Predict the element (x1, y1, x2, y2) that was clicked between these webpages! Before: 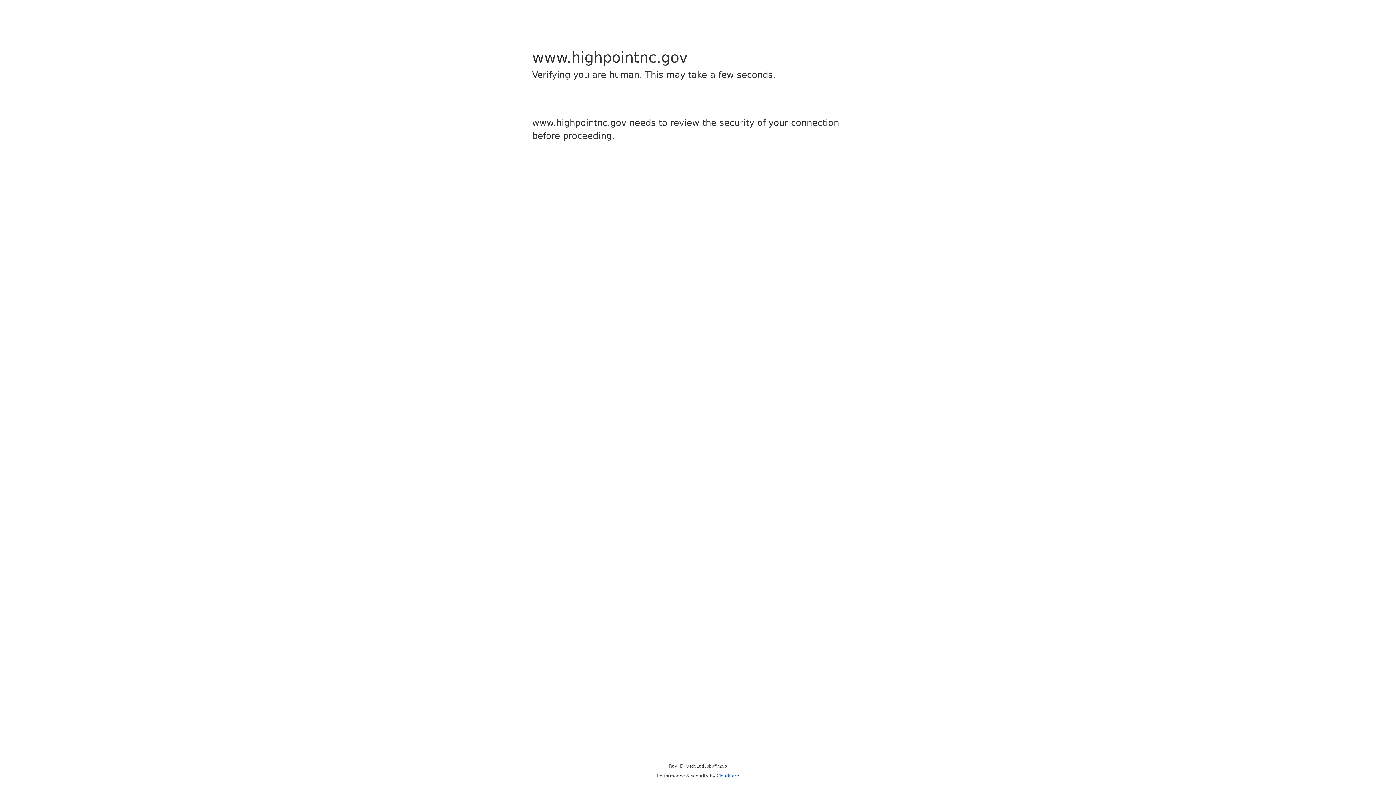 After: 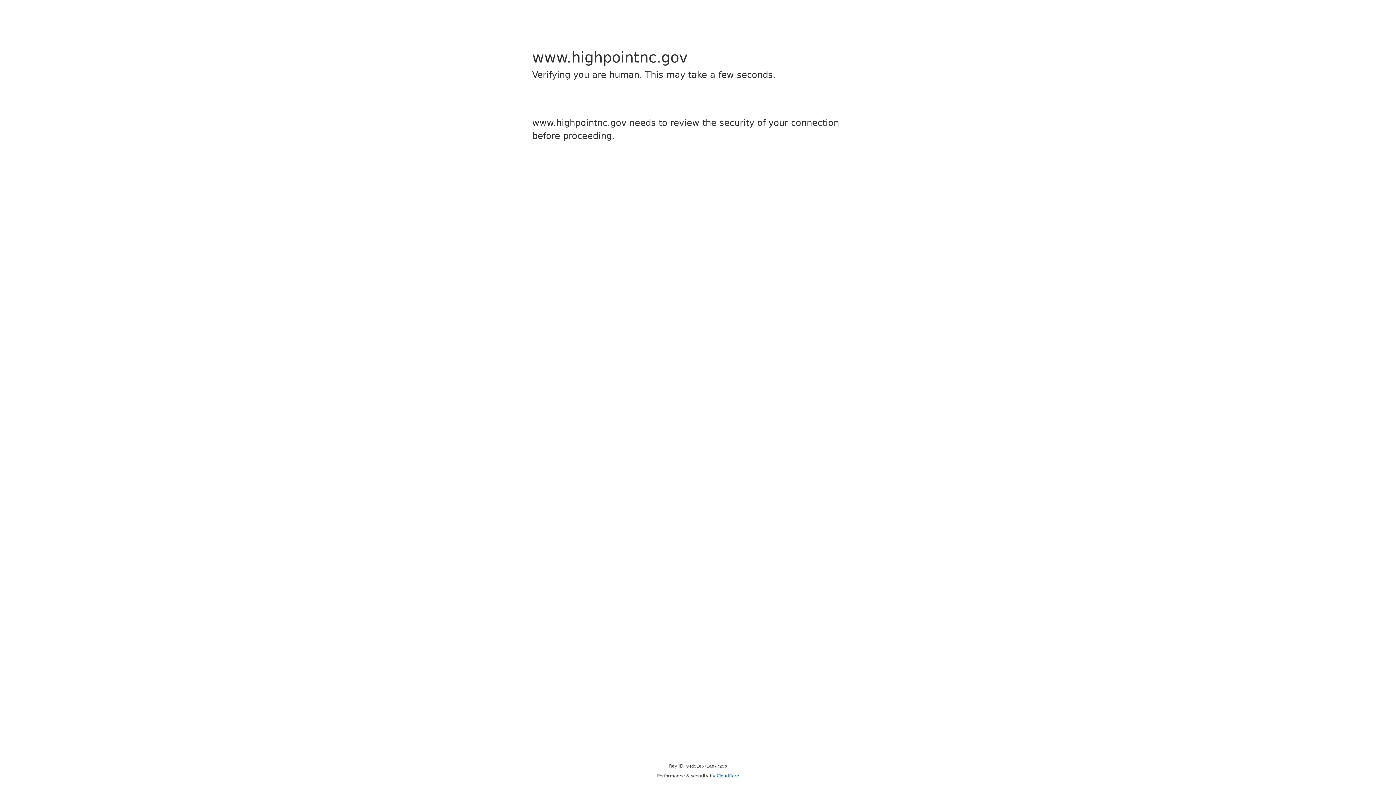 Action: bbox: (716, 773, 739, 778) label: Cloudflare